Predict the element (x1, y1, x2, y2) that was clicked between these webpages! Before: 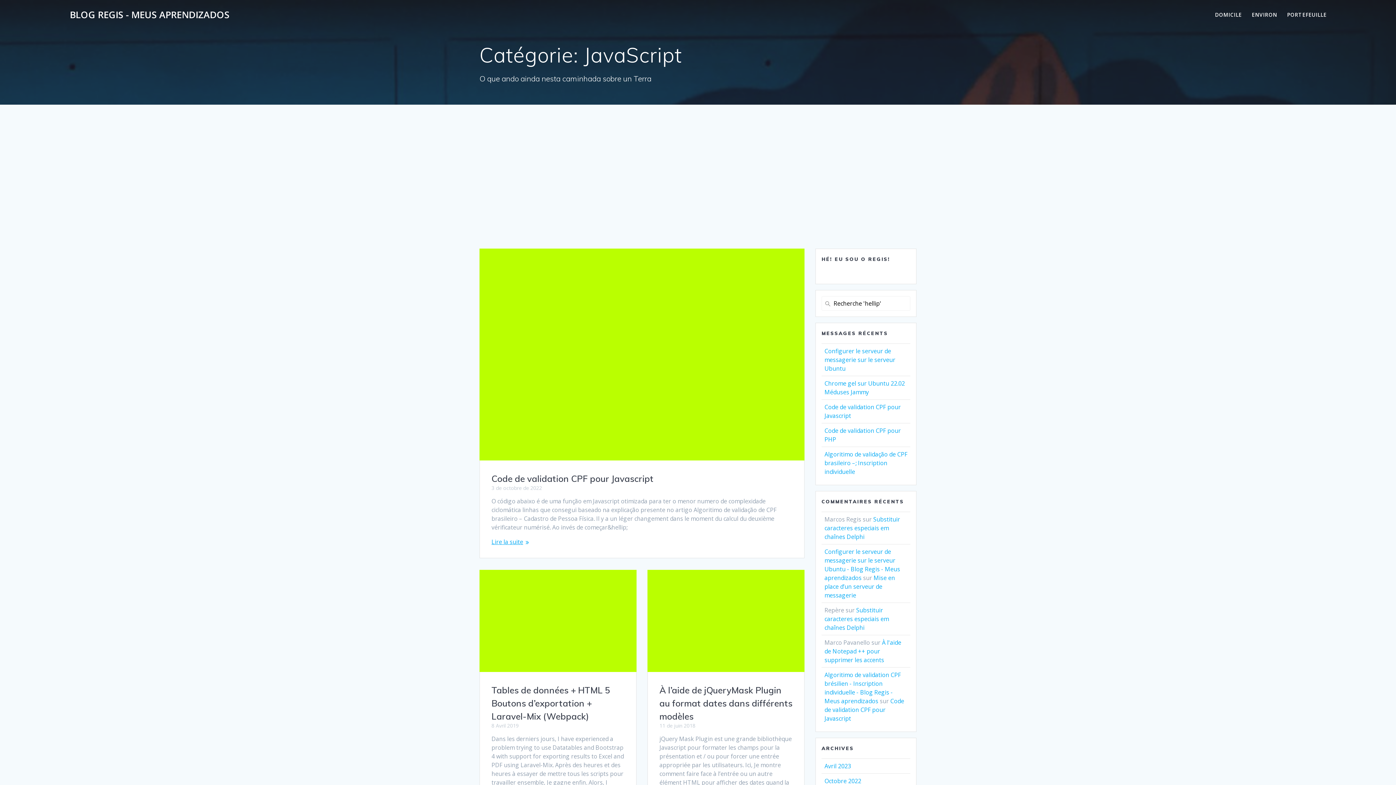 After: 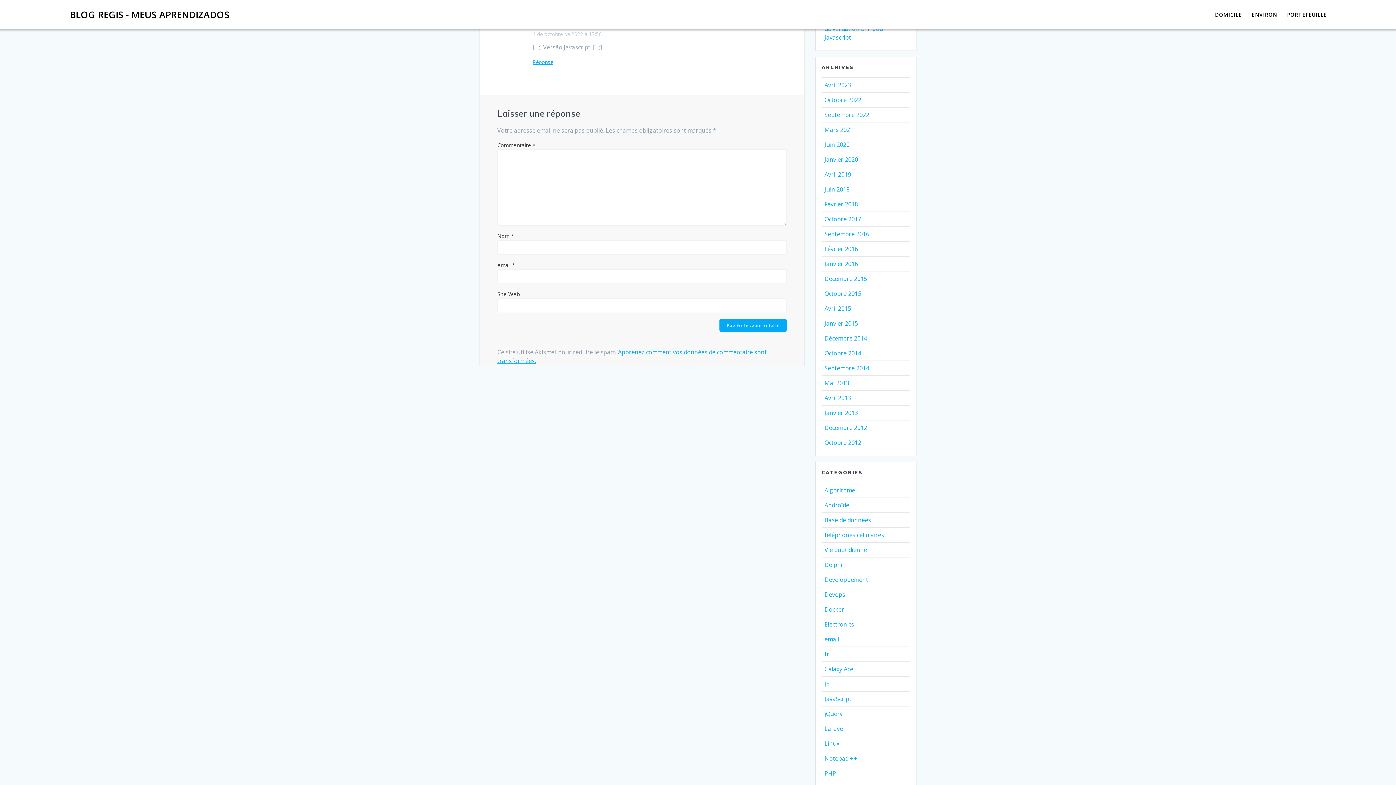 Action: label: Code de validation CPF pour Javascript bbox: (824, 697, 904, 722)